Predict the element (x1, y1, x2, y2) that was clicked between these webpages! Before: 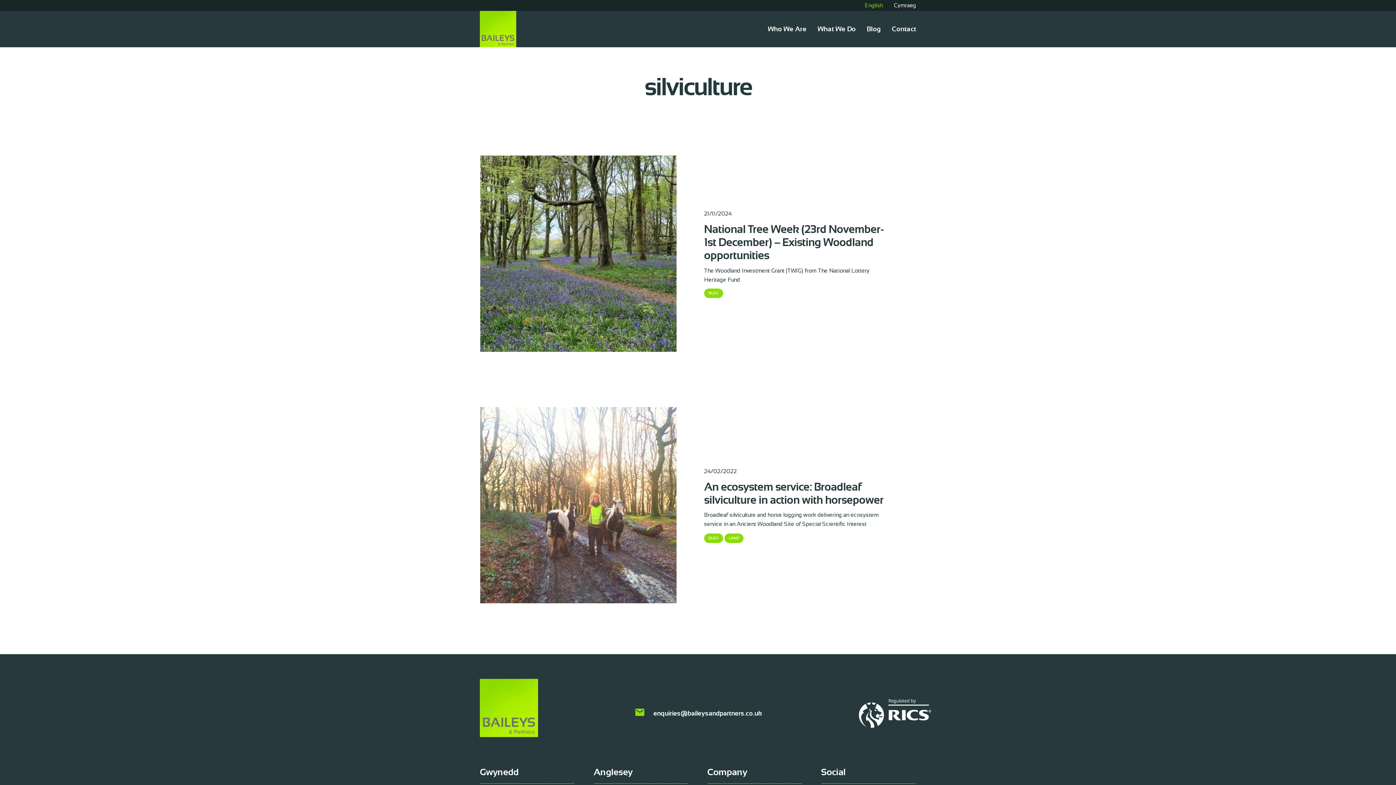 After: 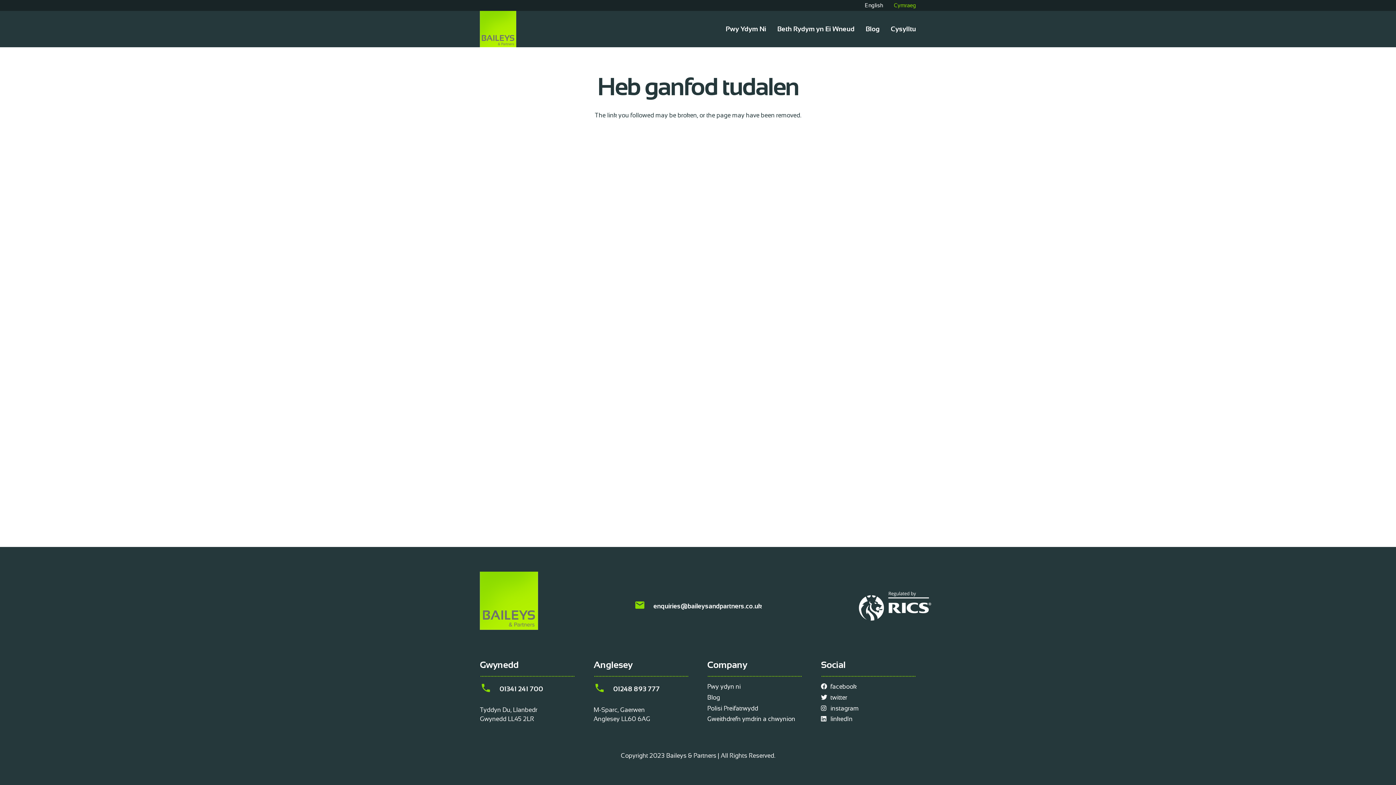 Action: bbox: (894, 2, 916, 8) label: Cymraeg